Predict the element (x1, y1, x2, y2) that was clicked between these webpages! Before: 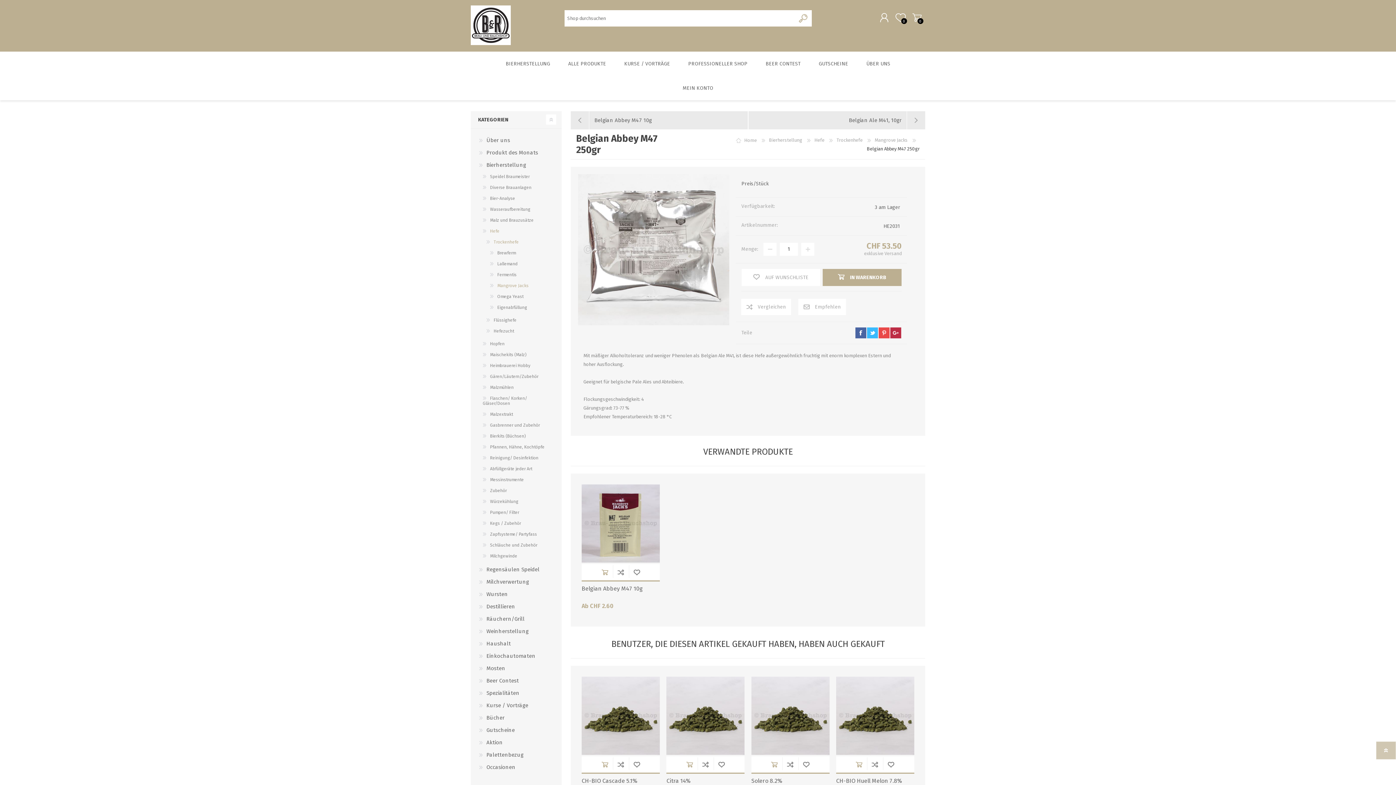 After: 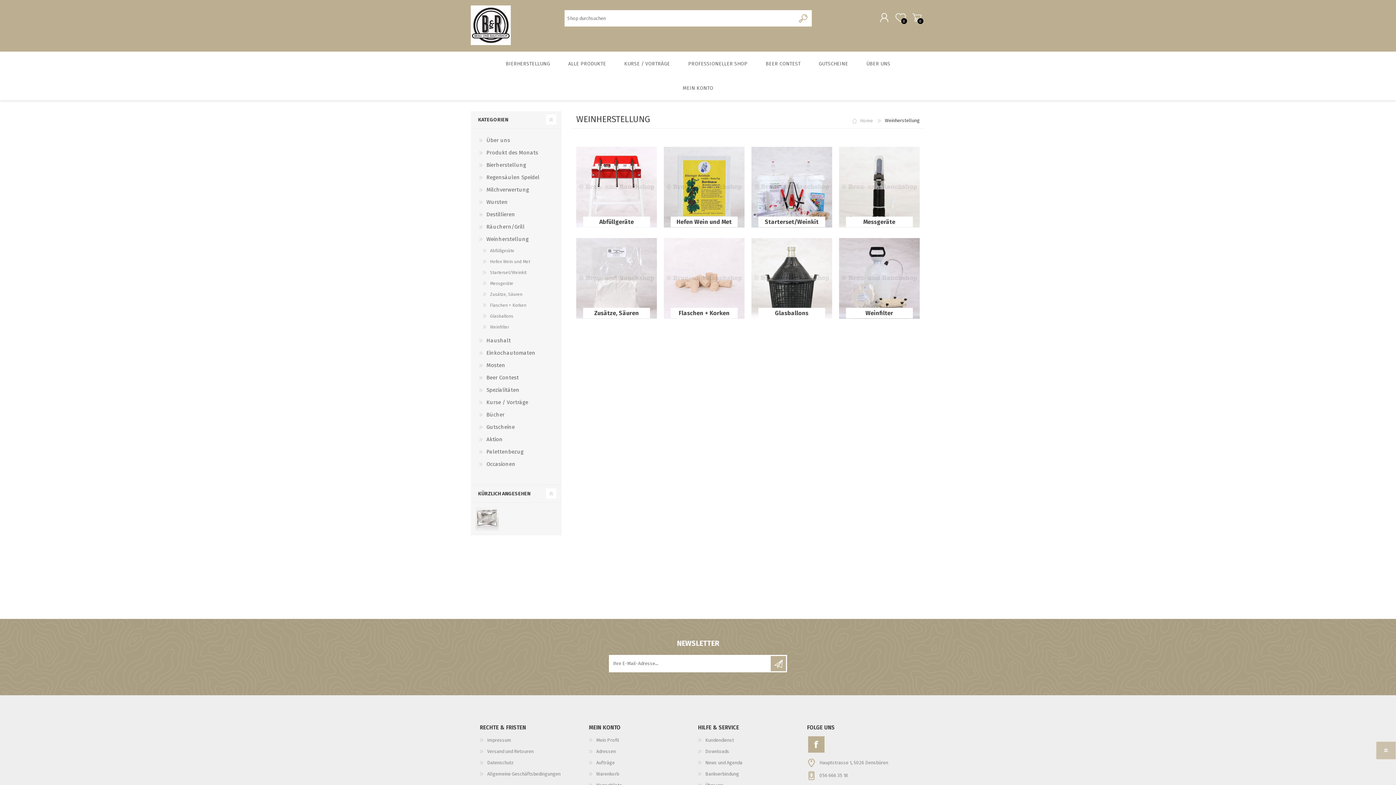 Action: label: Weinherstellung bbox: (478, 625, 529, 637)